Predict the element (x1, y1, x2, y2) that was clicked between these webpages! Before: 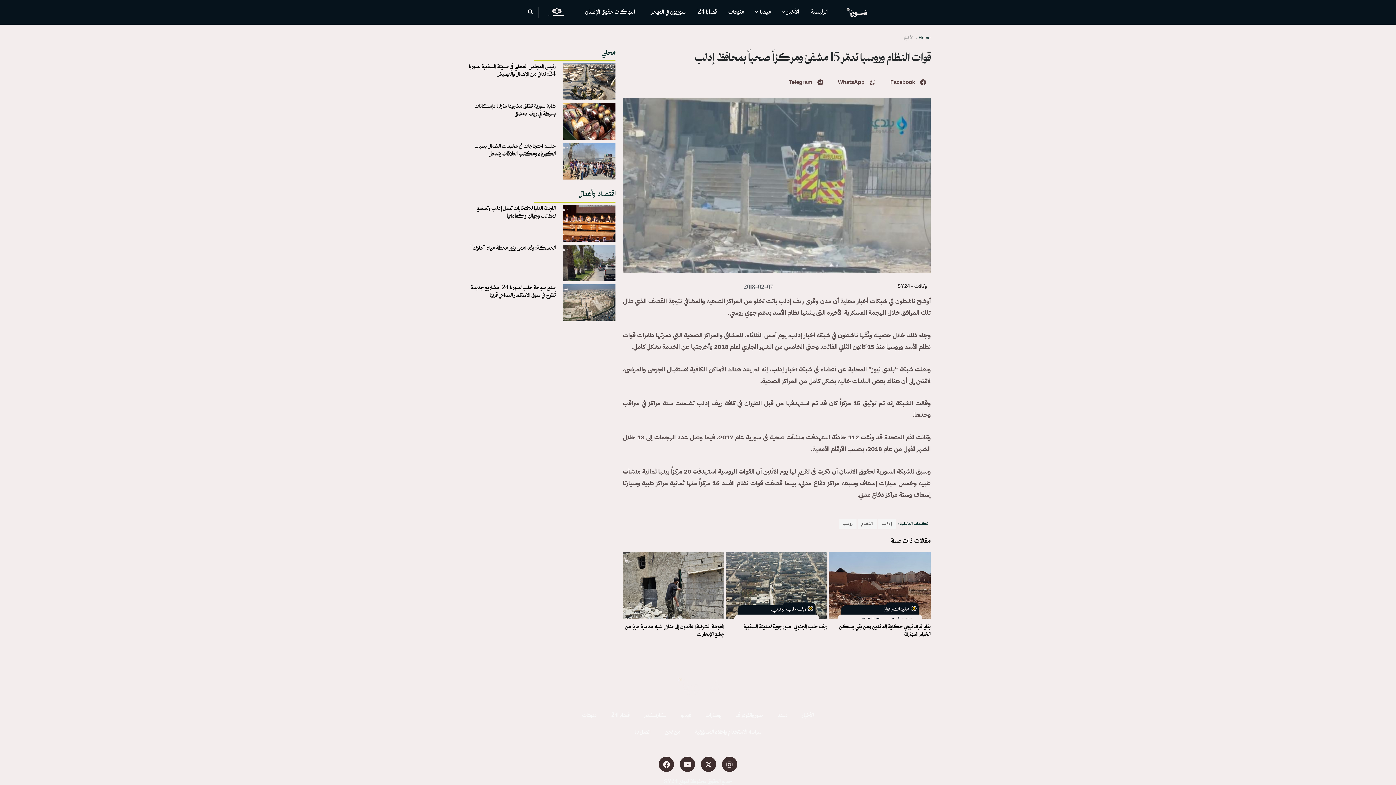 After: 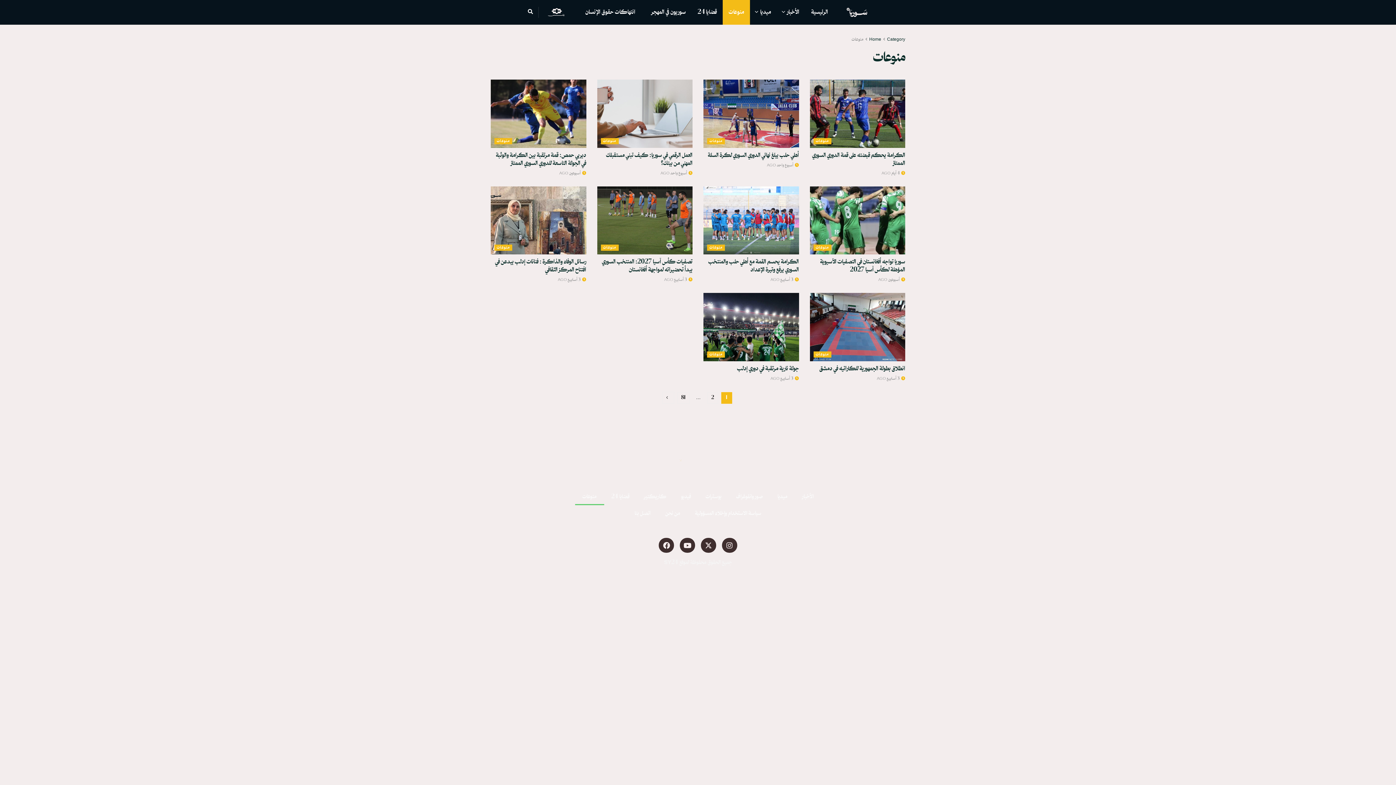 Action: label: منوعات bbox: (722, 0, 750, 24)